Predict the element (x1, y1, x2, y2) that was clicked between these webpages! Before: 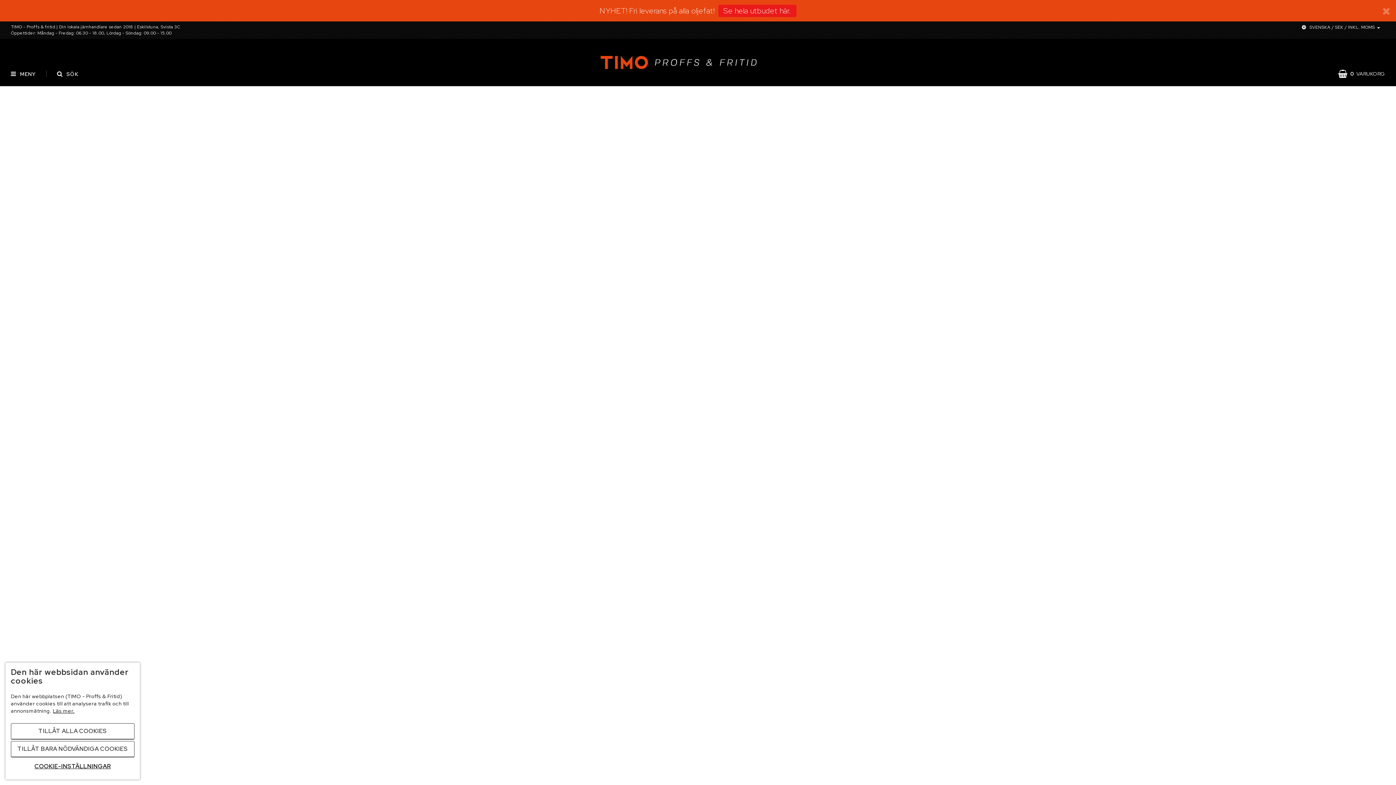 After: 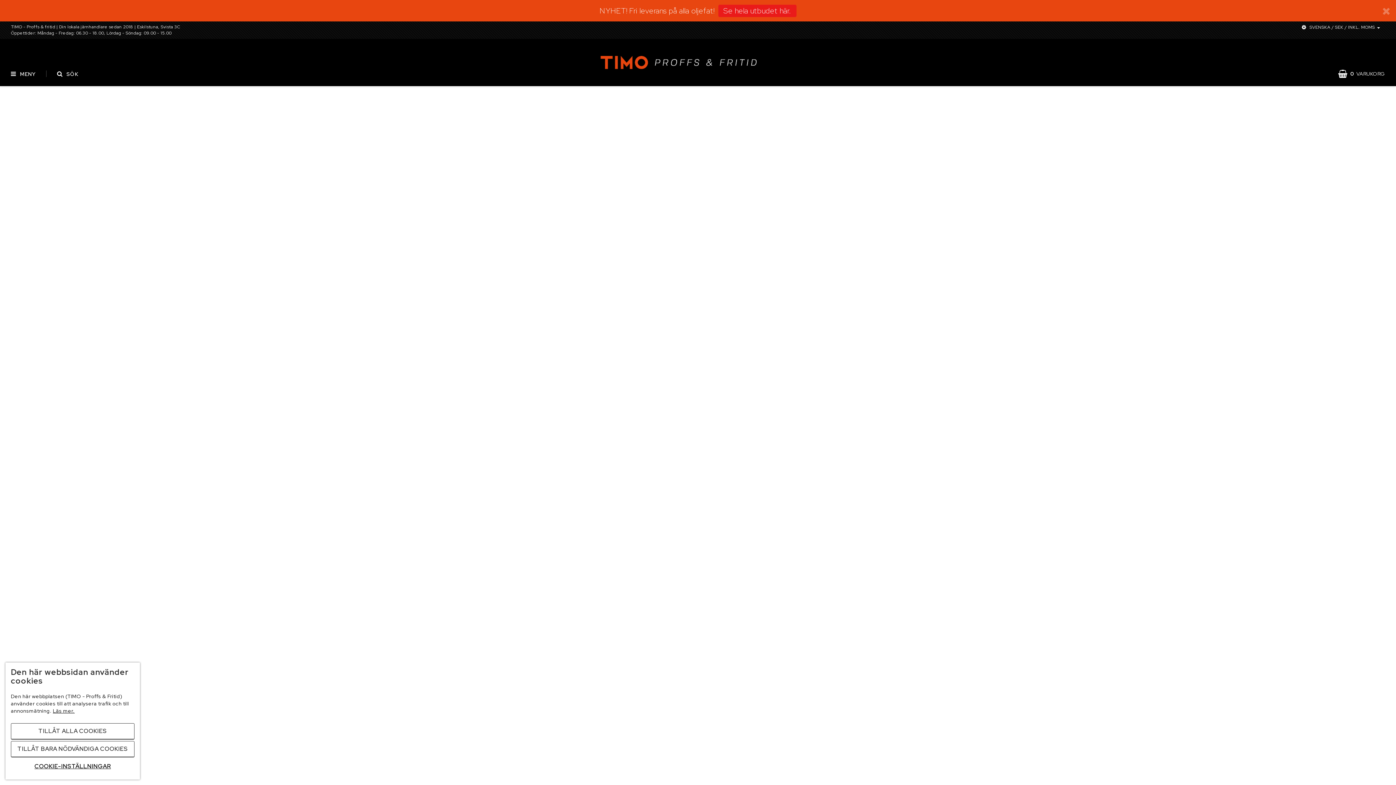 Action: bbox: (853, 772, 910, 786) label: Förvaringslåda 50 liter